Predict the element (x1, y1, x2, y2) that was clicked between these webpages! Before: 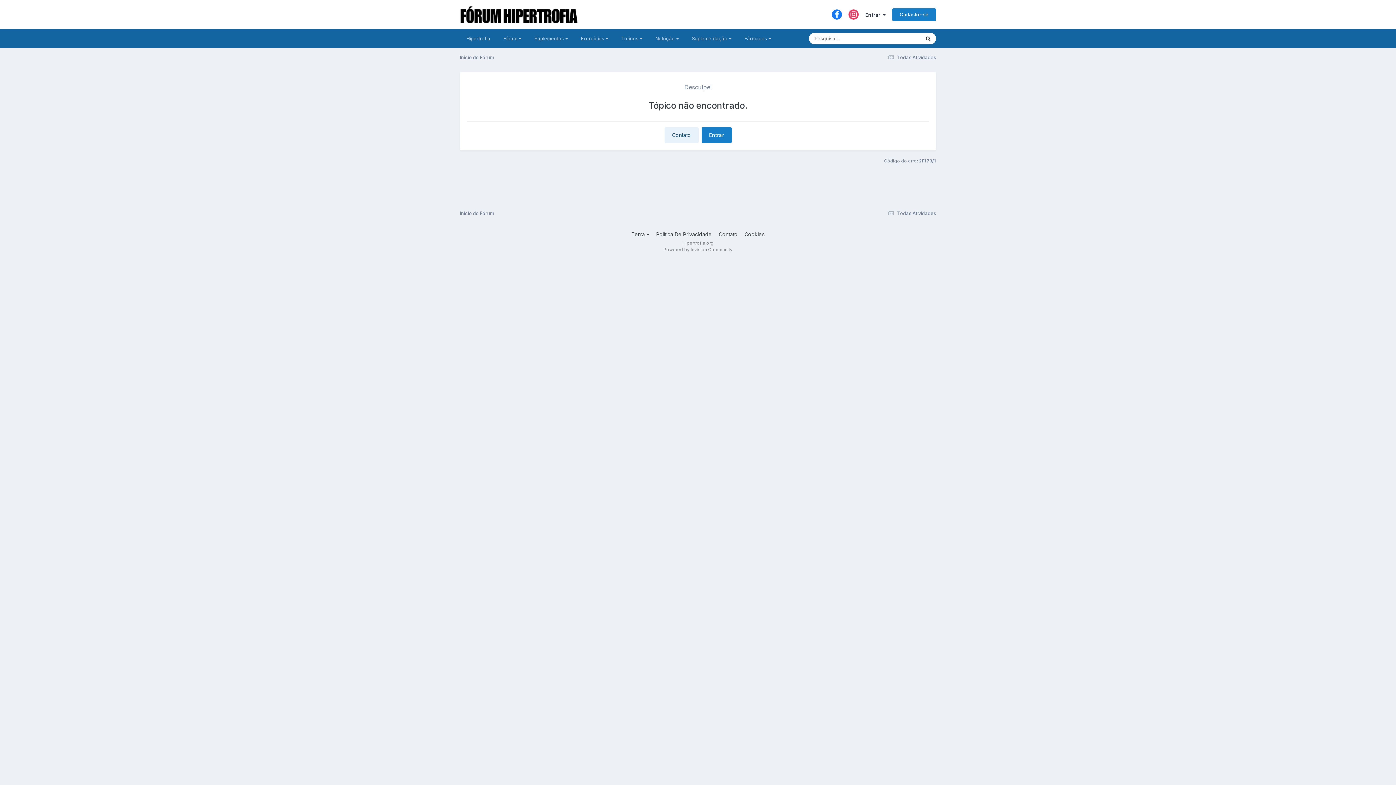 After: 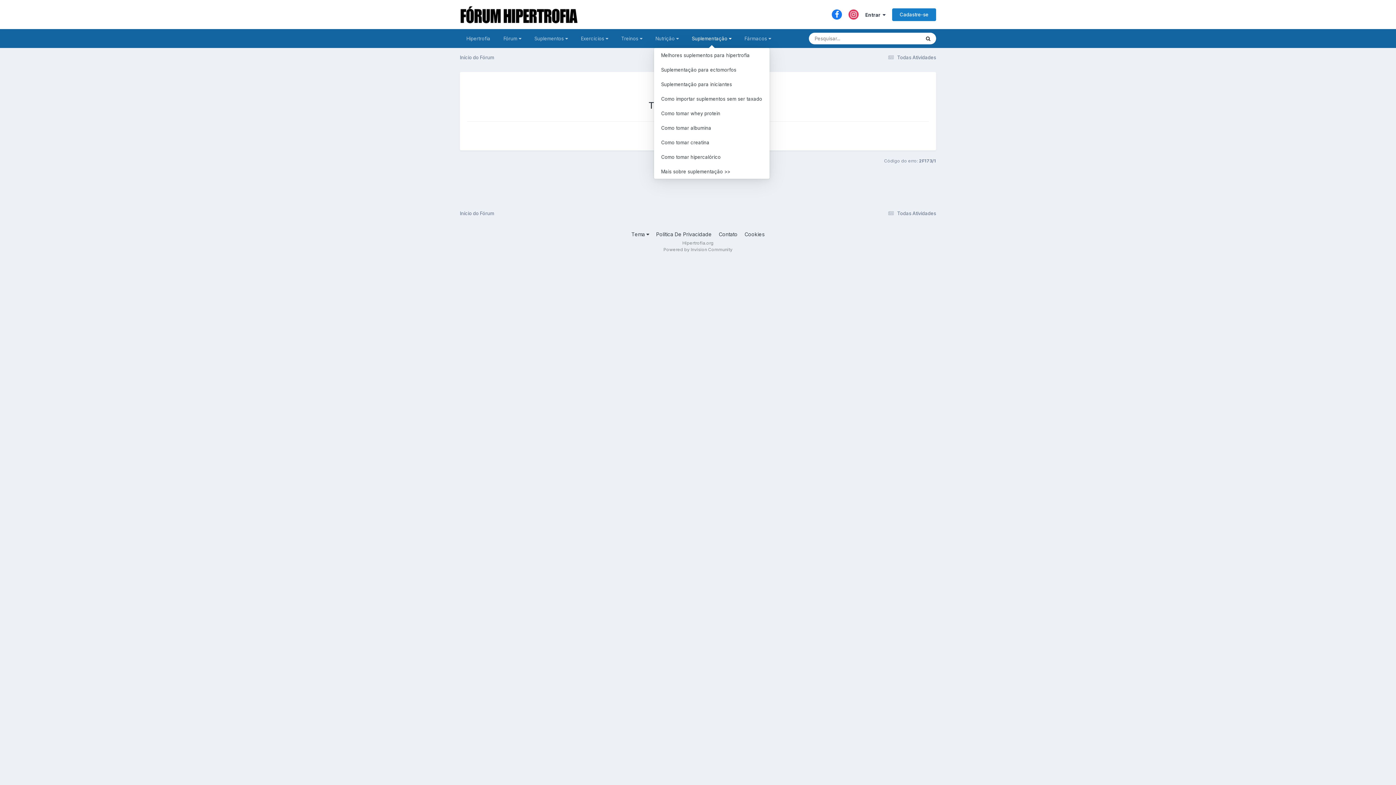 Action: label: Suplementação  bbox: (685, 29, 738, 48)